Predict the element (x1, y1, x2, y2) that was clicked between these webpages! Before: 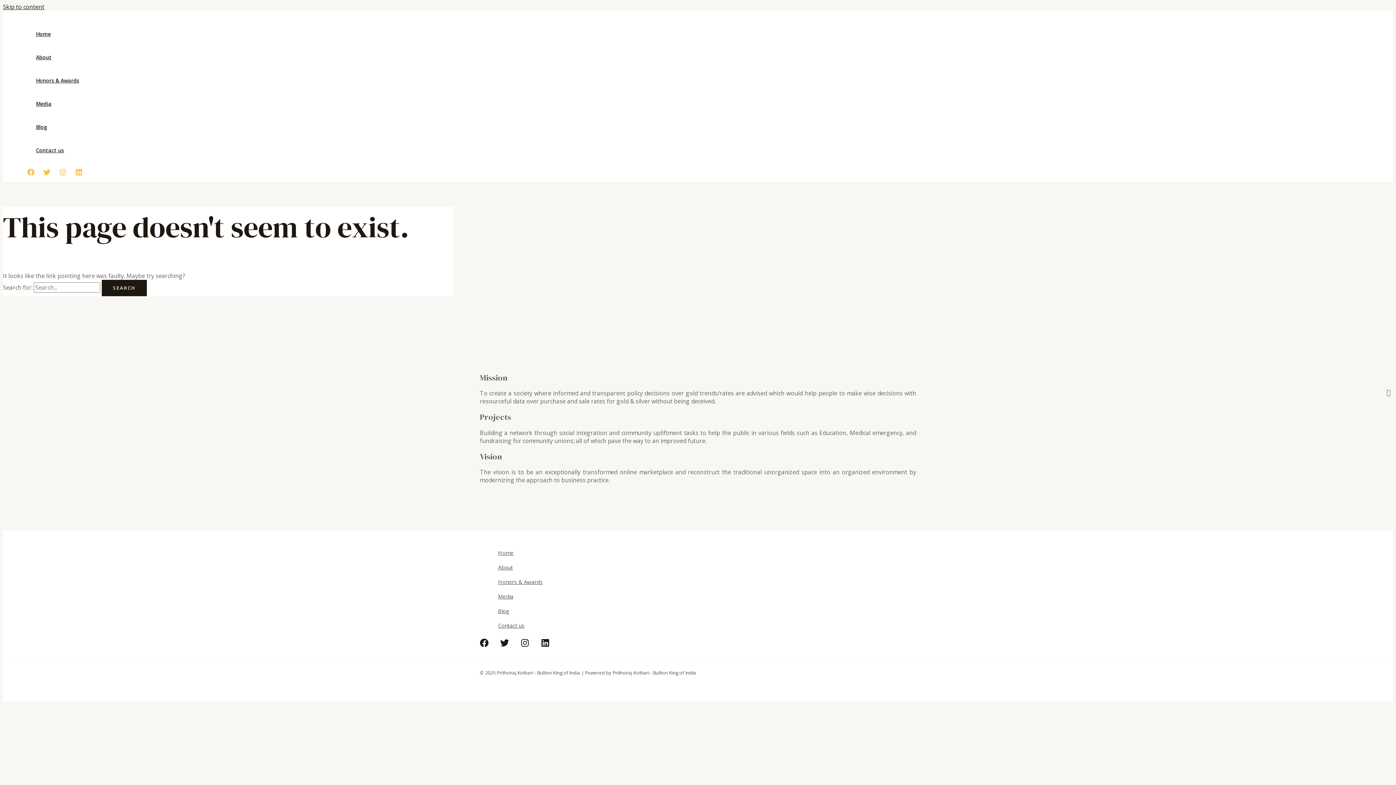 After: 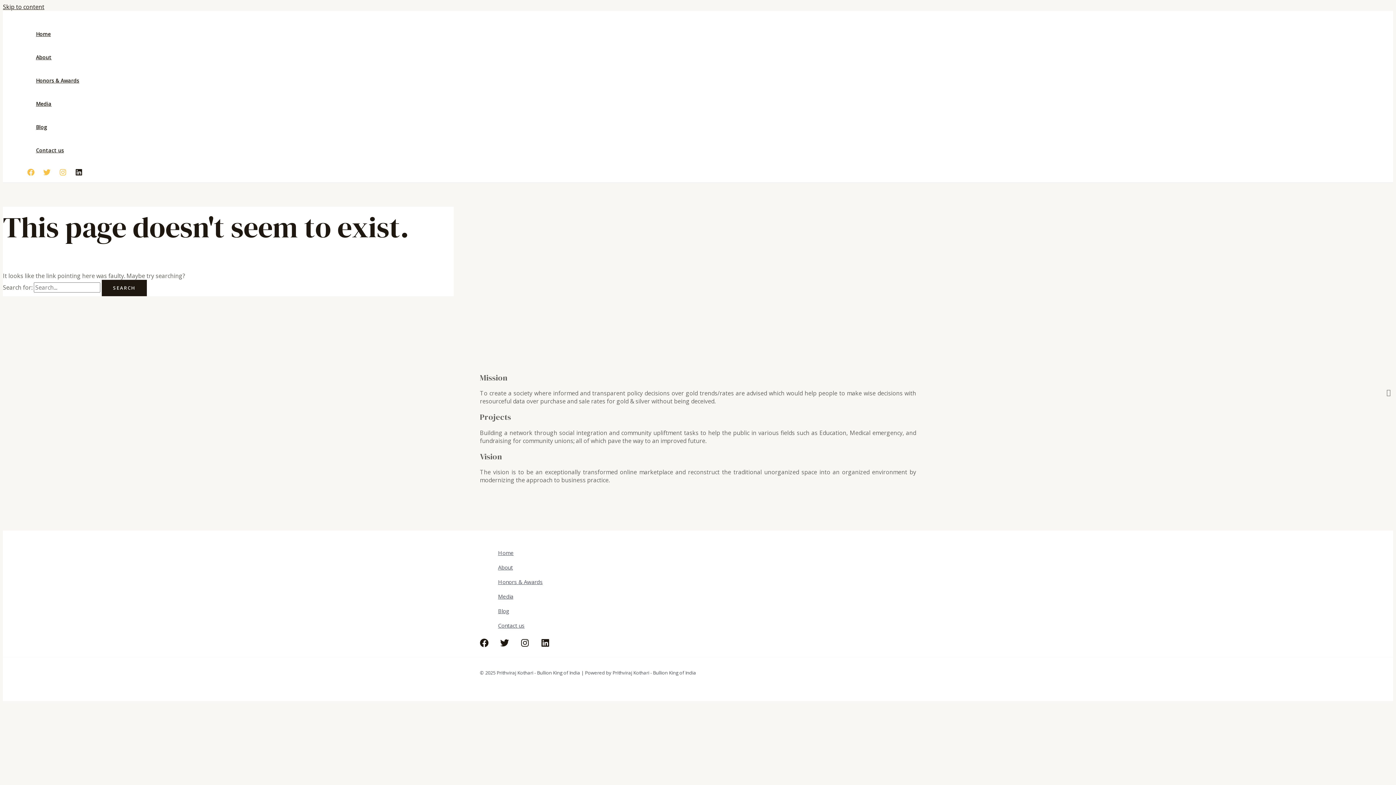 Action: label: Linkedin bbox: (75, 169, 82, 177)